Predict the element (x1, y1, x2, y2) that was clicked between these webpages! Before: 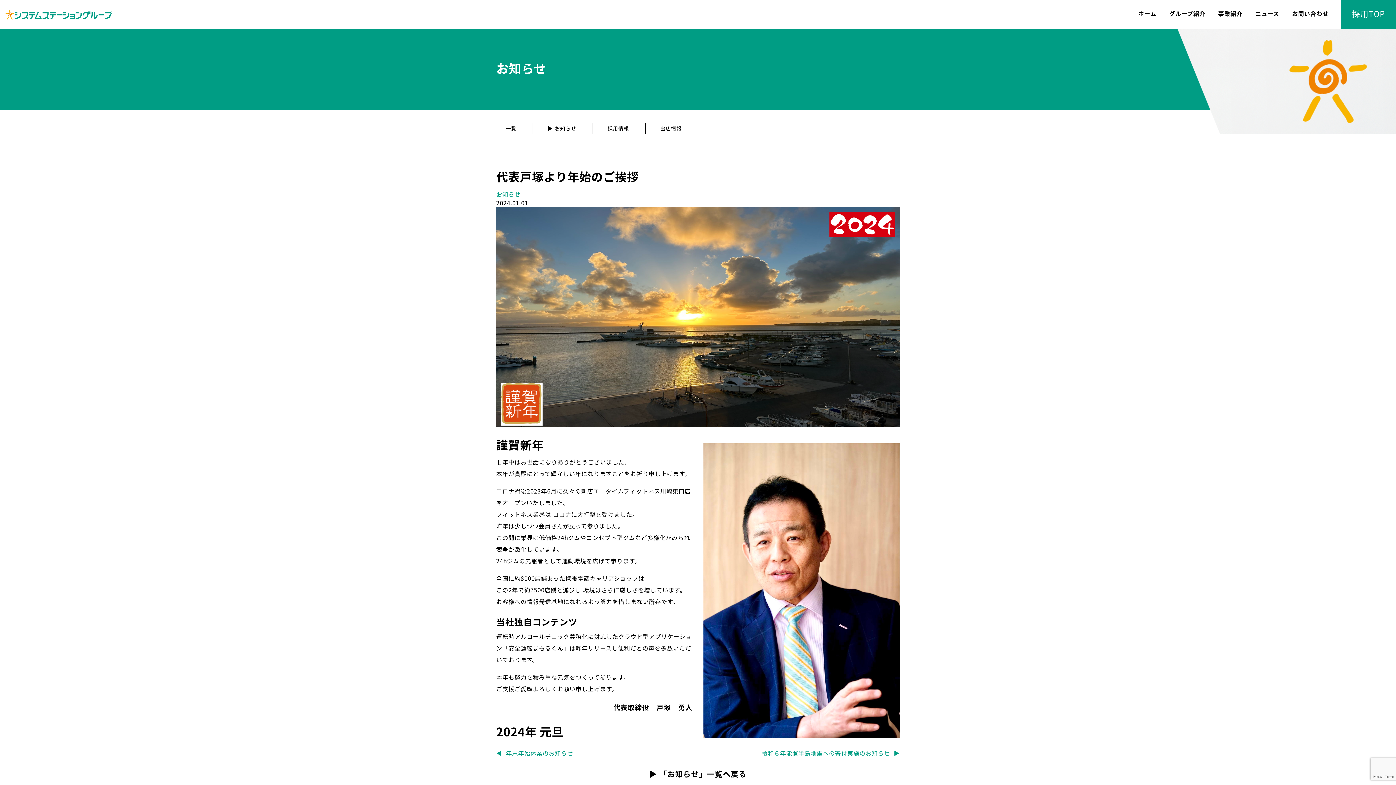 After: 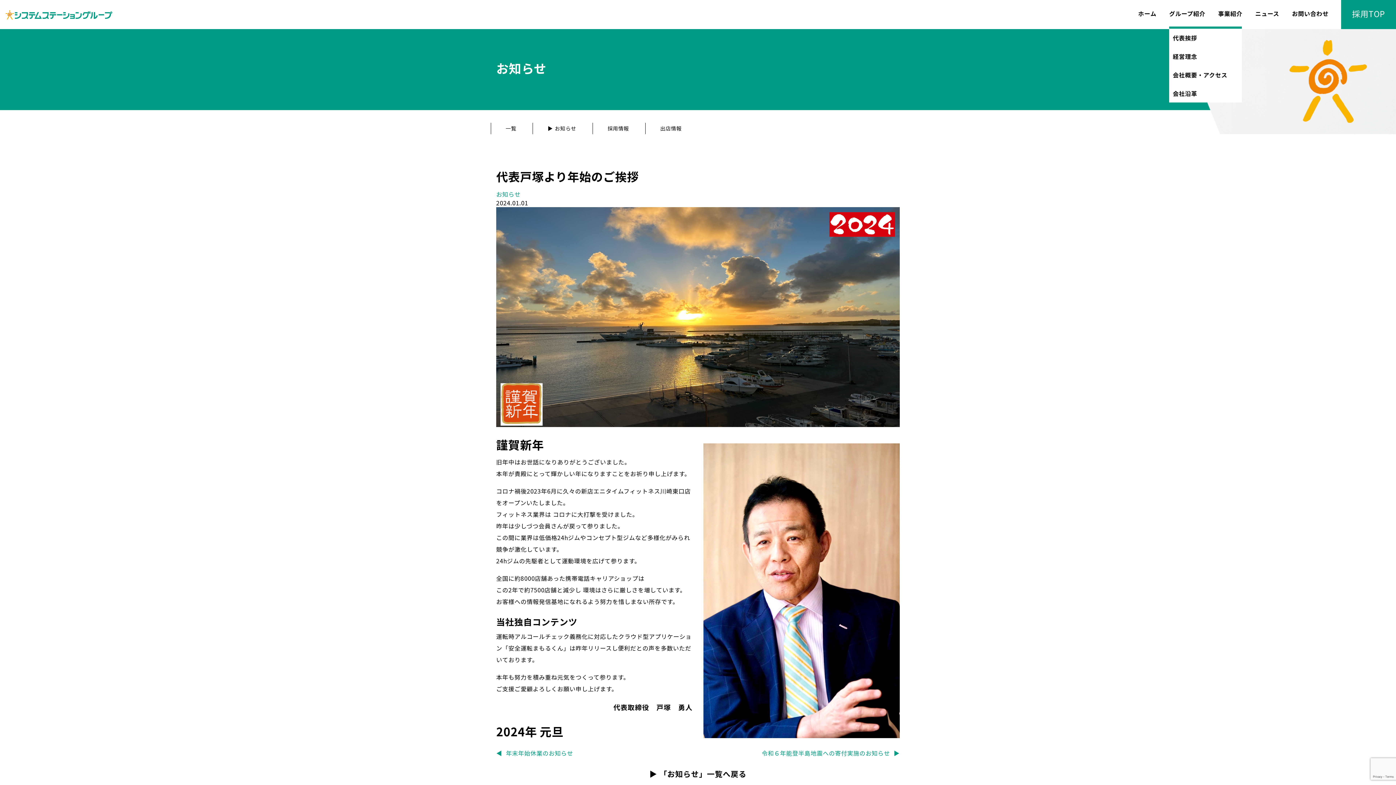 Action: bbox: (1169, 0, 1205, 28) label: グループ紹介